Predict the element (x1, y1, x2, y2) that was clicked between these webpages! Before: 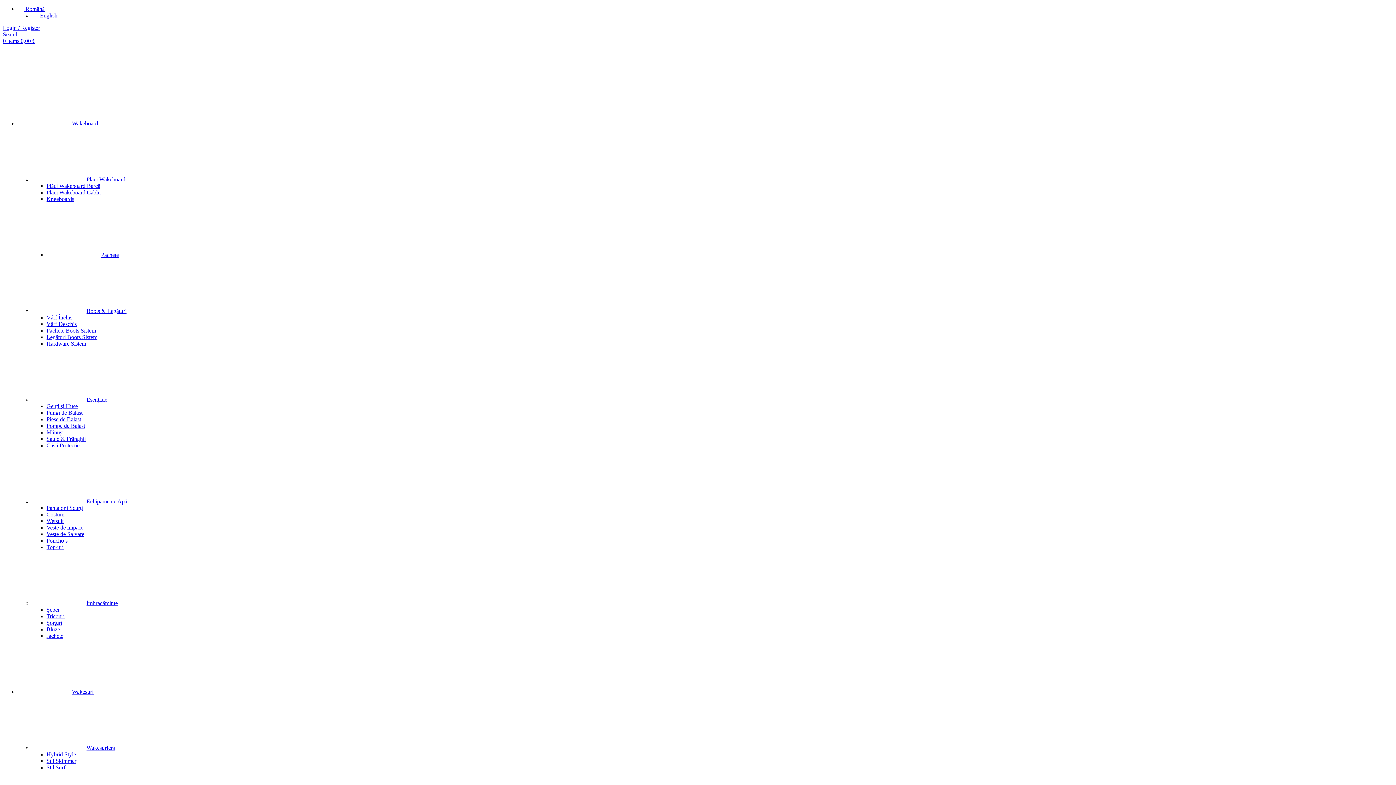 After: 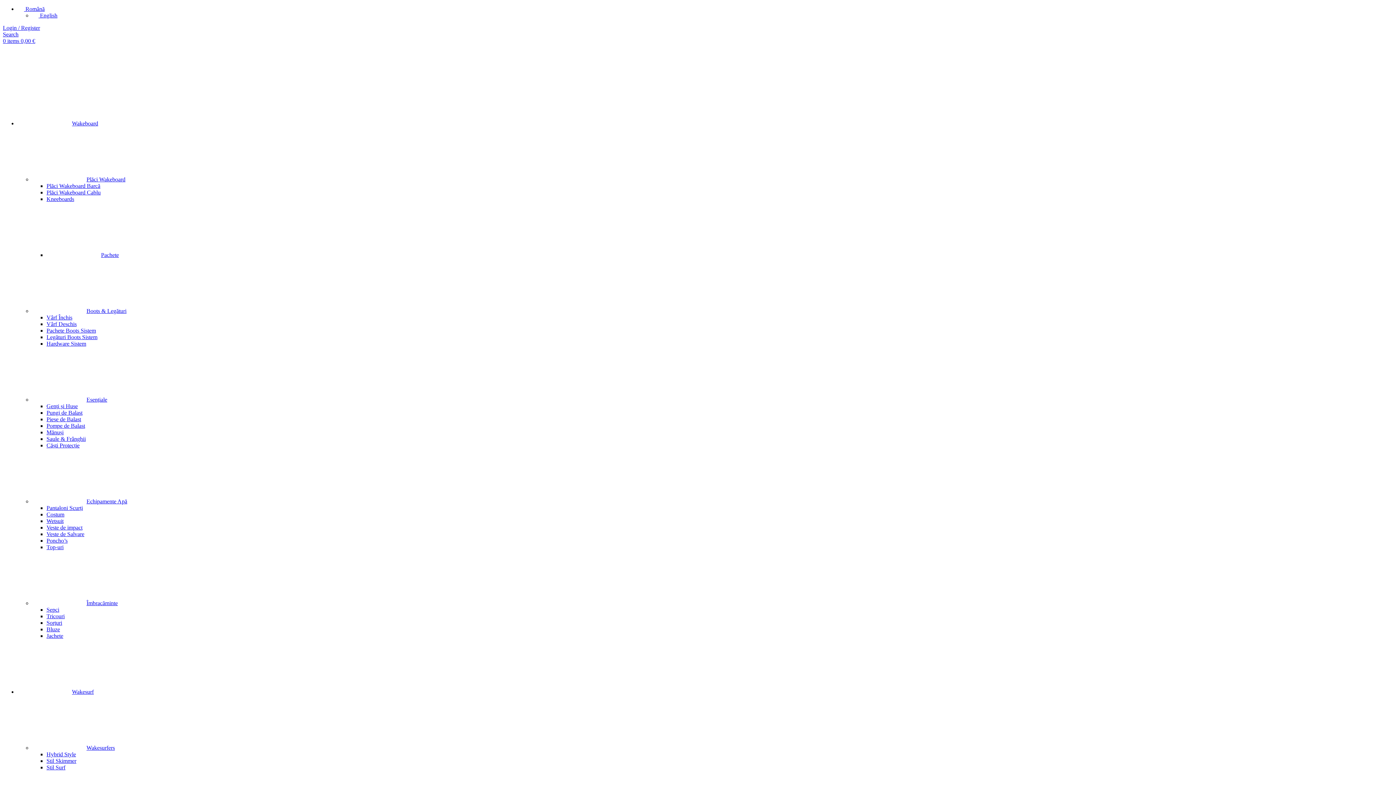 Action: label: Poncho’s bbox: (46, 537, 67, 544)